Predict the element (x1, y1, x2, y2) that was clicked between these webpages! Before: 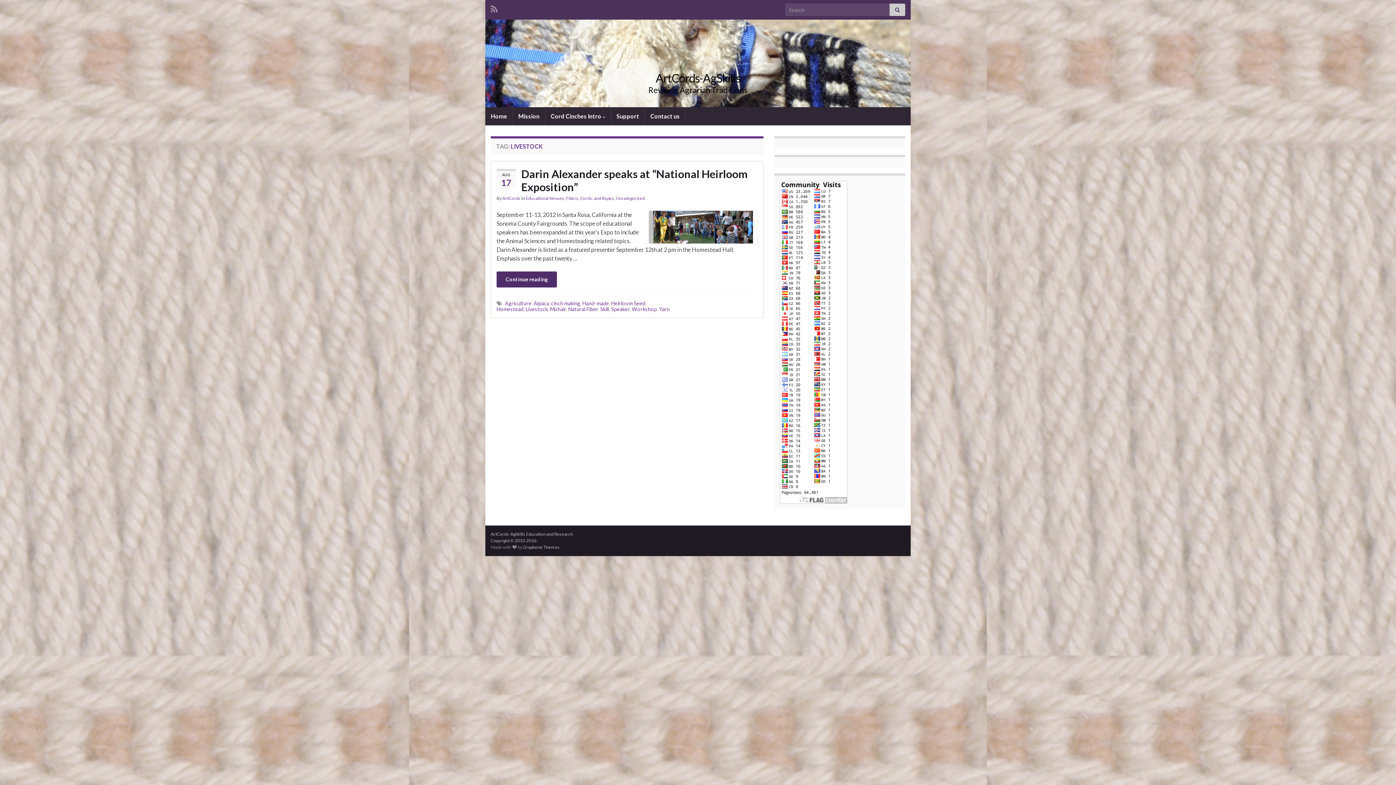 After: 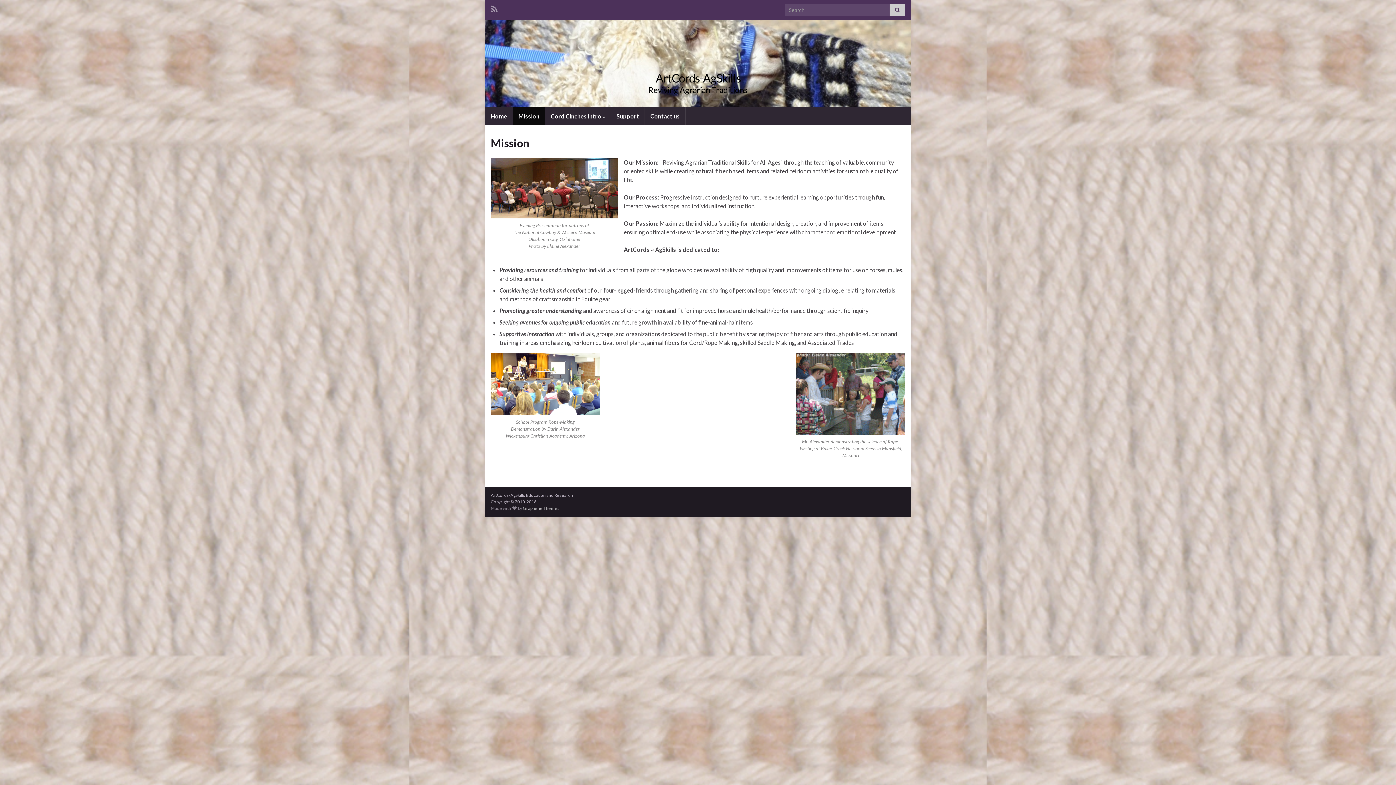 Action: bbox: (513, 107, 545, 125) label: Mission